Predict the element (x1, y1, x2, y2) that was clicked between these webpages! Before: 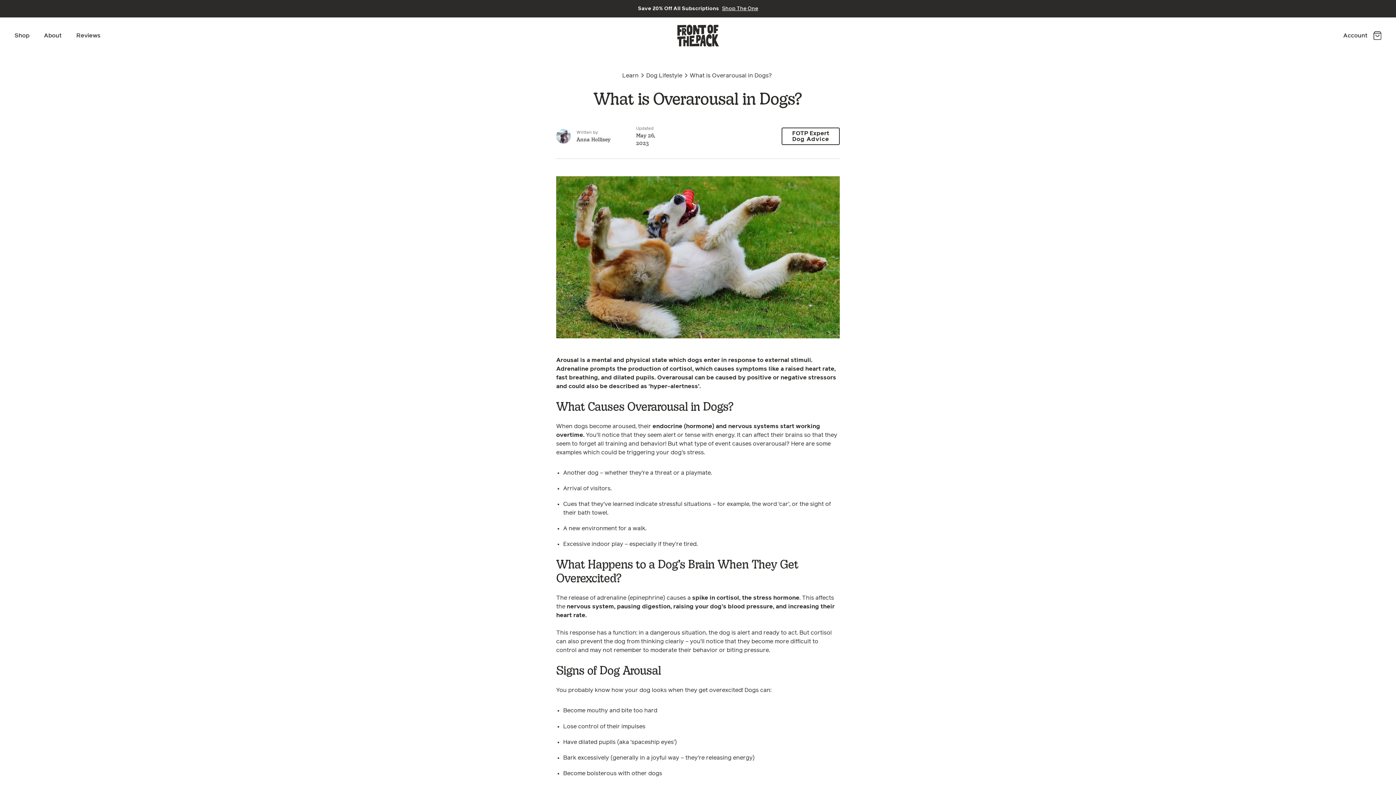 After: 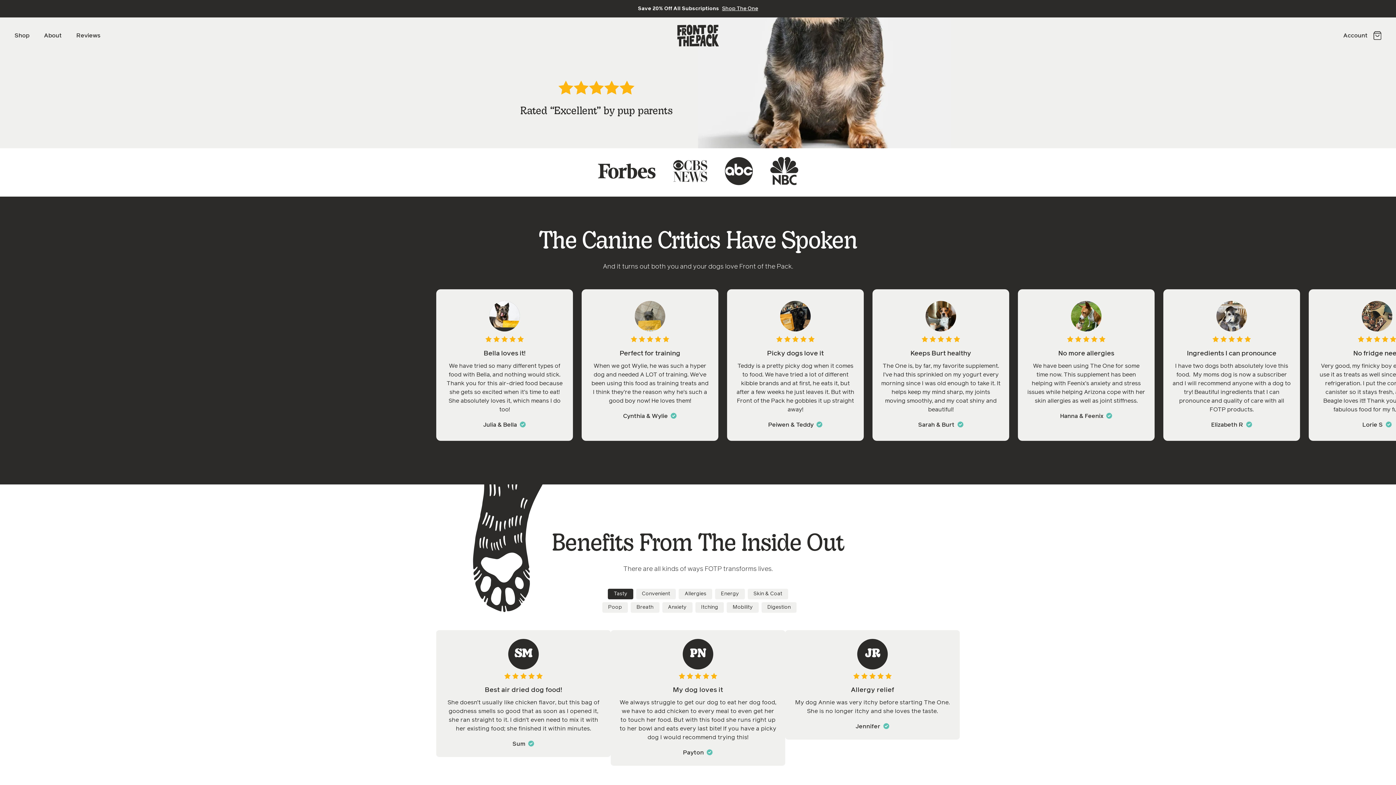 Action: label: Reviews bbox: (70, 26, 106, 44)